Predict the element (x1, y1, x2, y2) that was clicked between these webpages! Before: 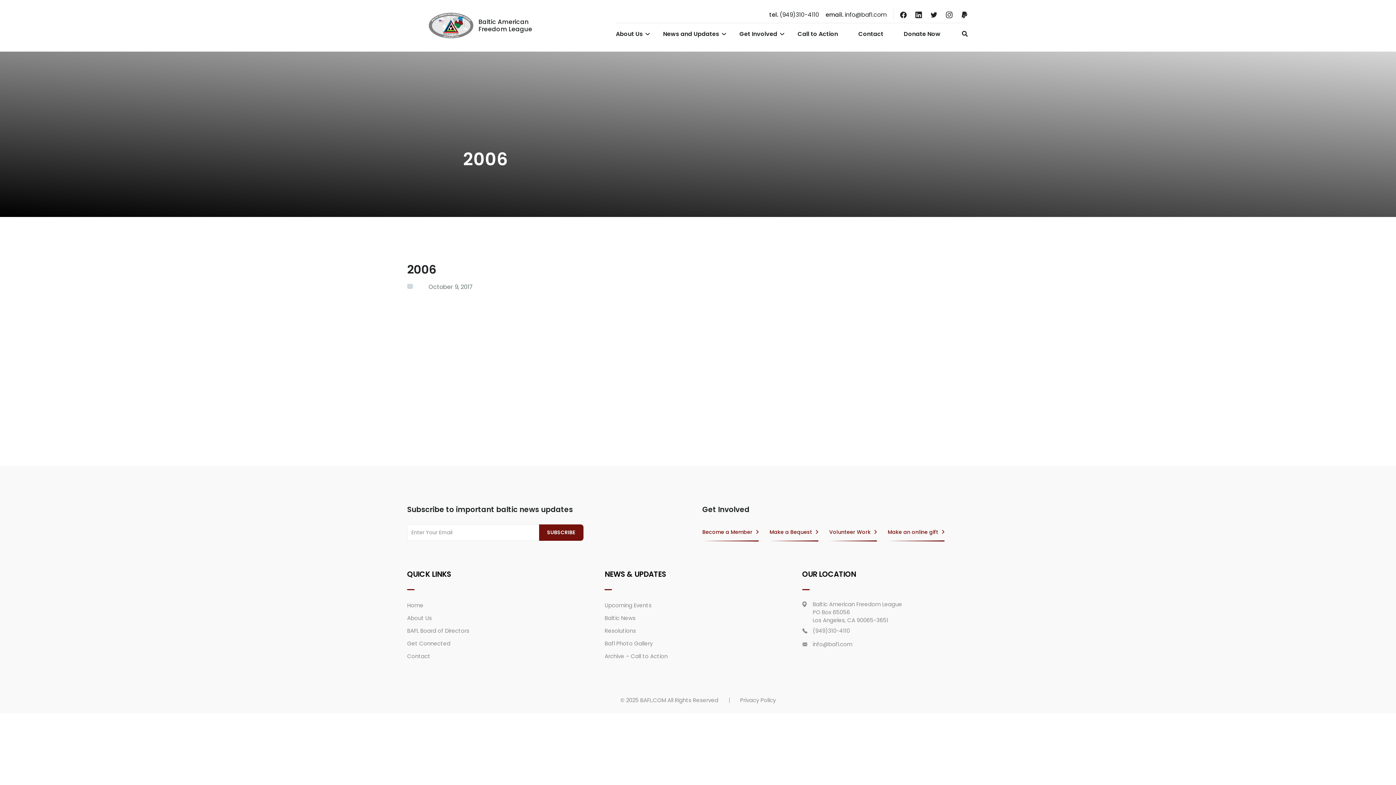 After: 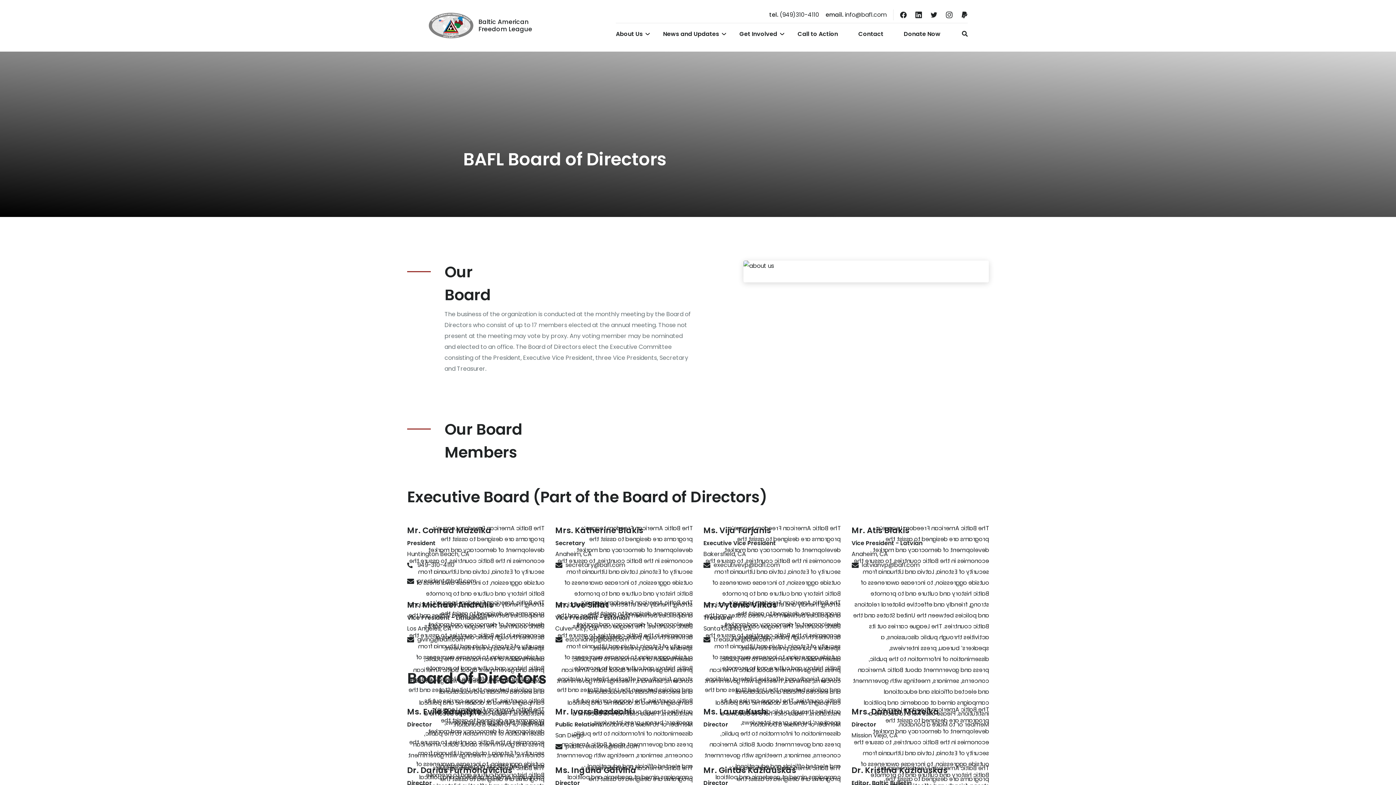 Action: bbox: (407, 627, 469, 635) label: BAFL Board of Directors